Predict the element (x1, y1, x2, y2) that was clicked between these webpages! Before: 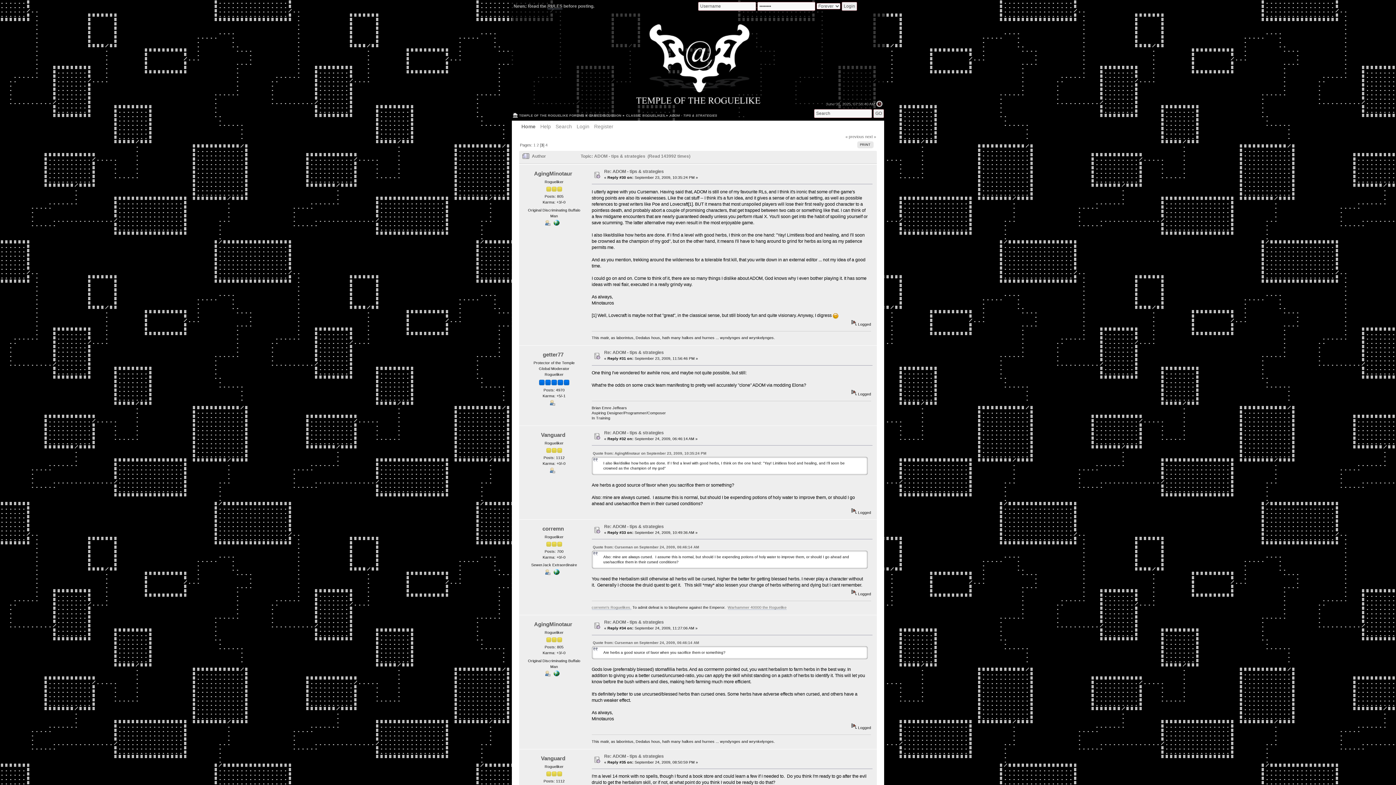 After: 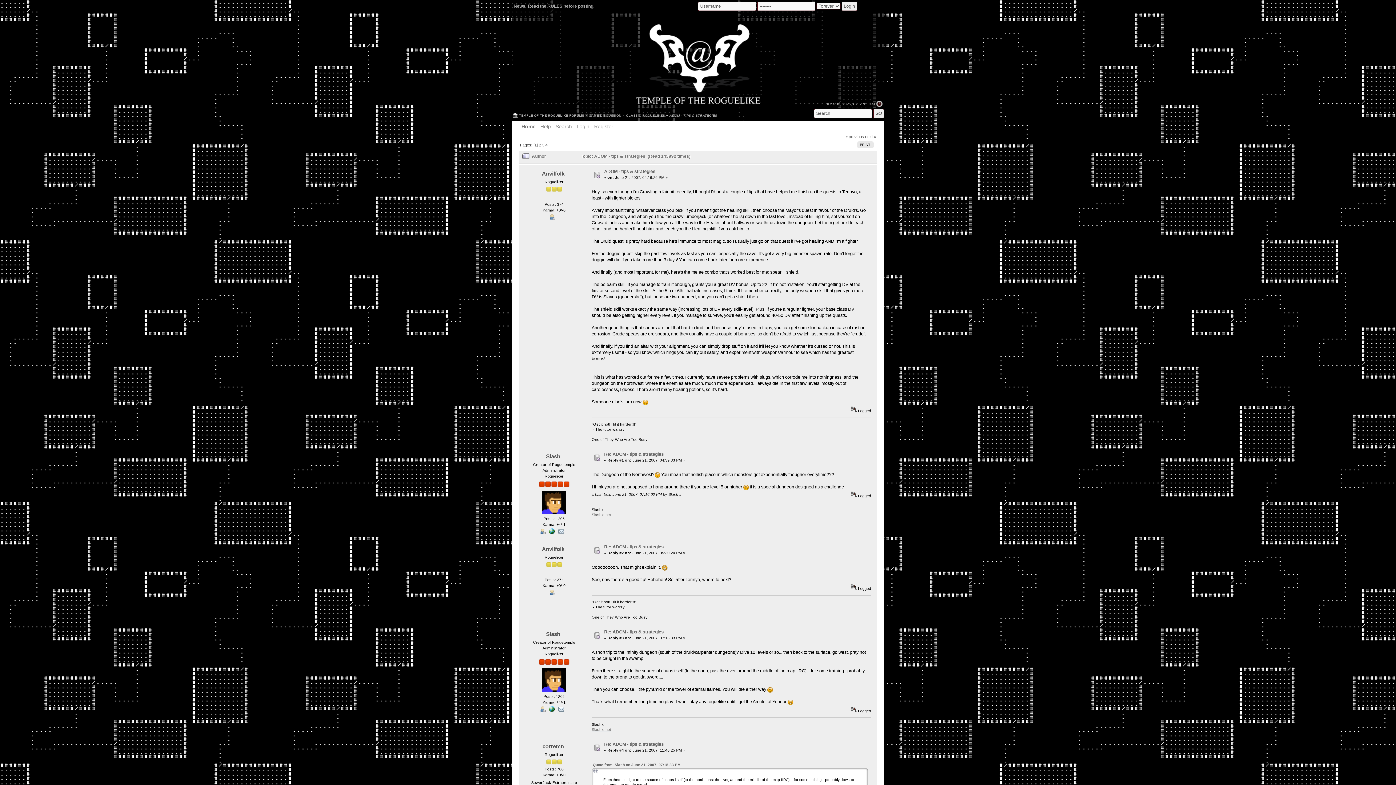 Action: bbox: (669, 113, 717, 117) label: ADOM - TIPS & STRATEGIES